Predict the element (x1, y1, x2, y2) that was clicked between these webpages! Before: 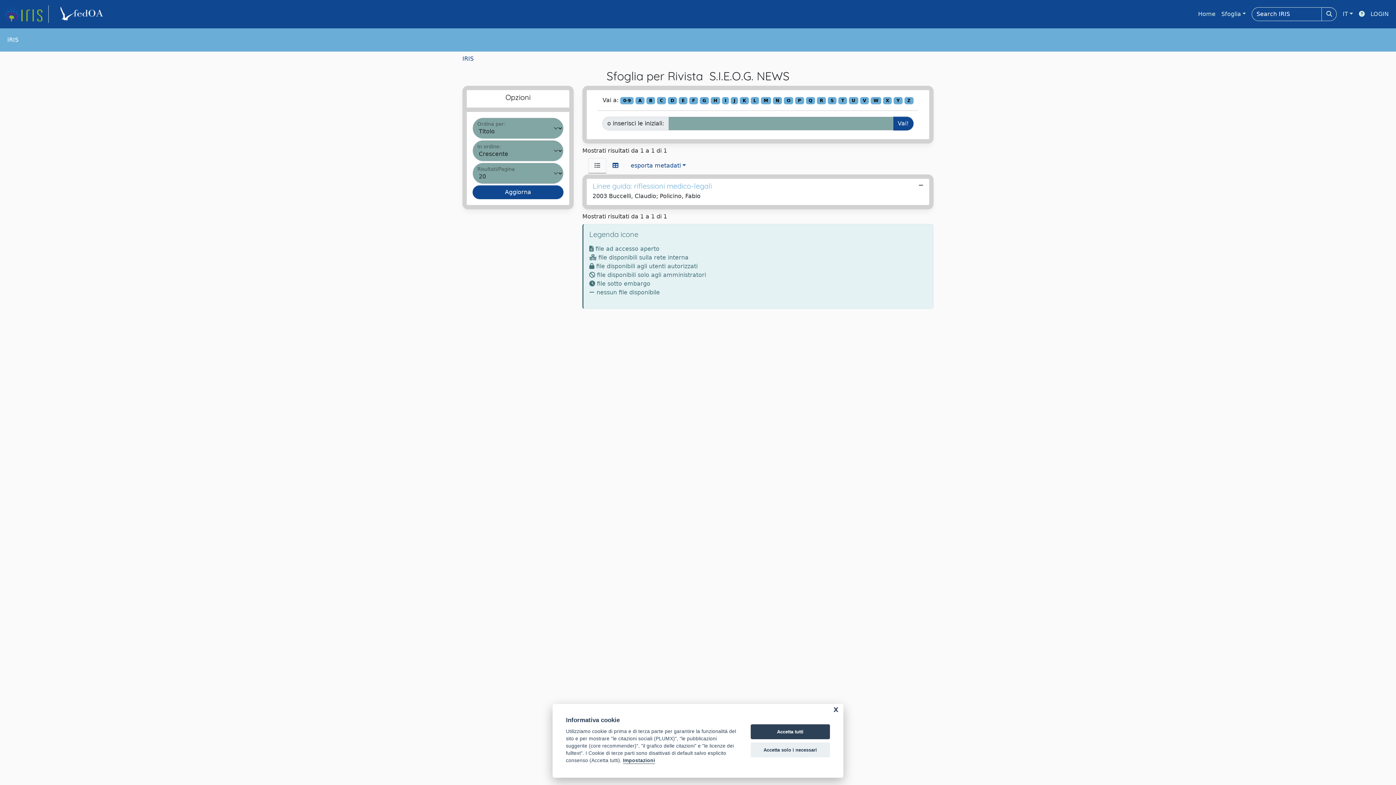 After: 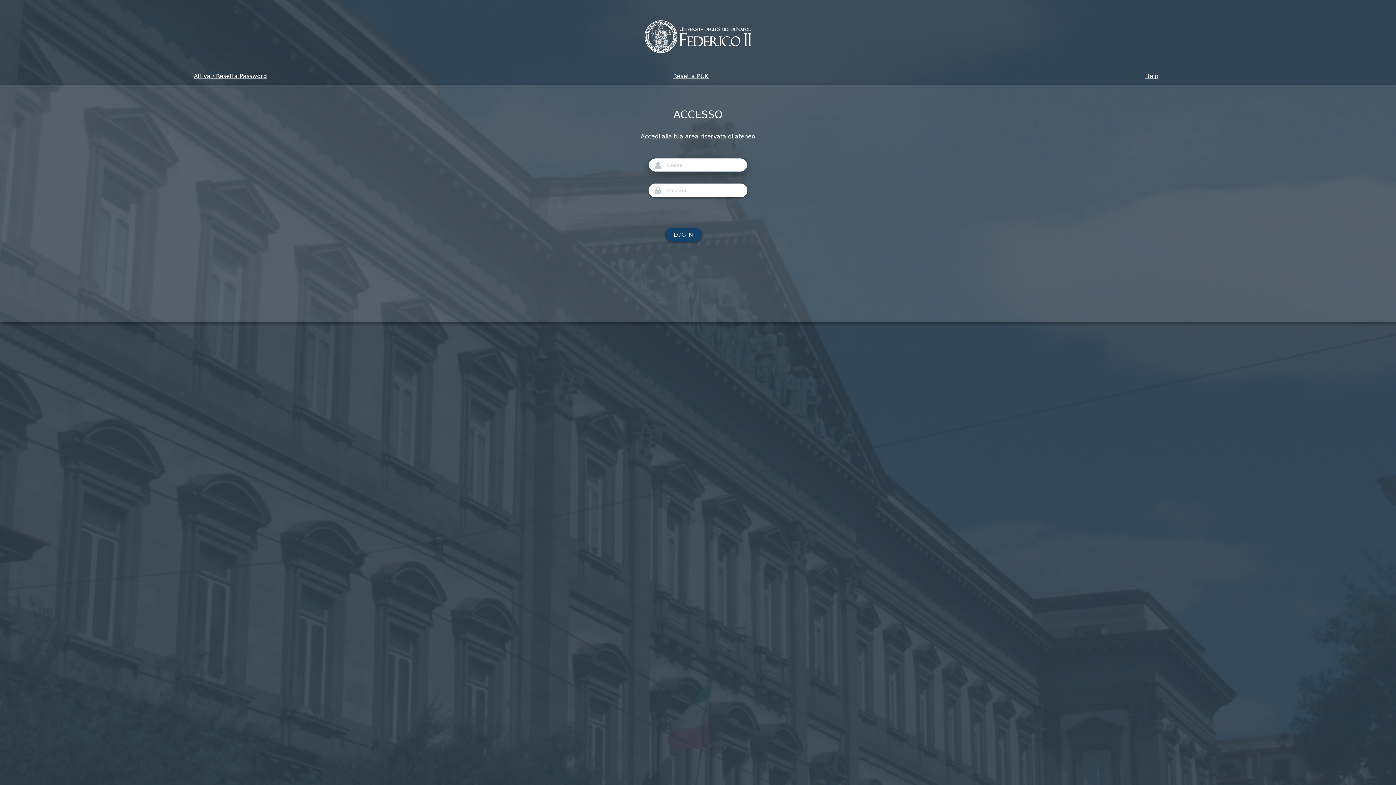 Action: bbox: (1368, 6, 1392, 21) label: LOGIN